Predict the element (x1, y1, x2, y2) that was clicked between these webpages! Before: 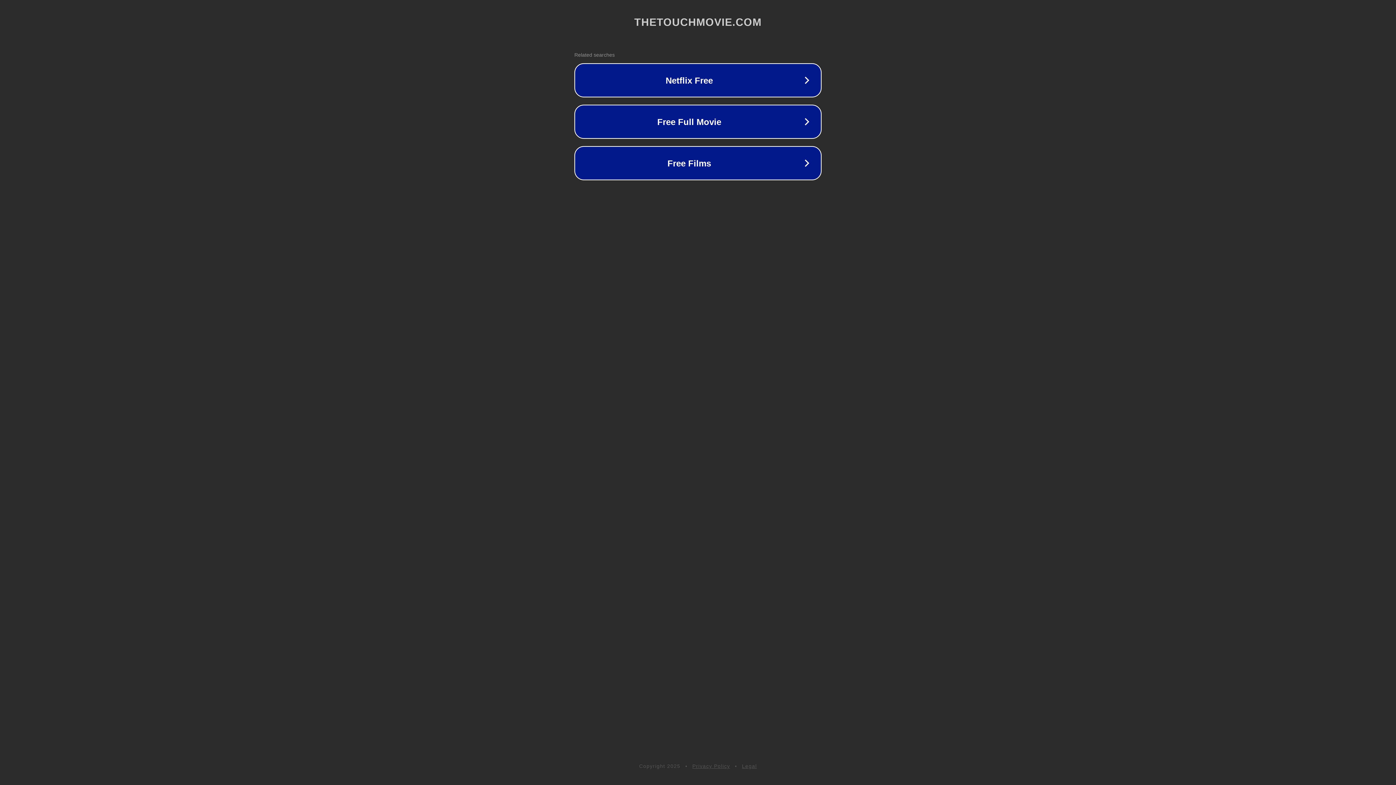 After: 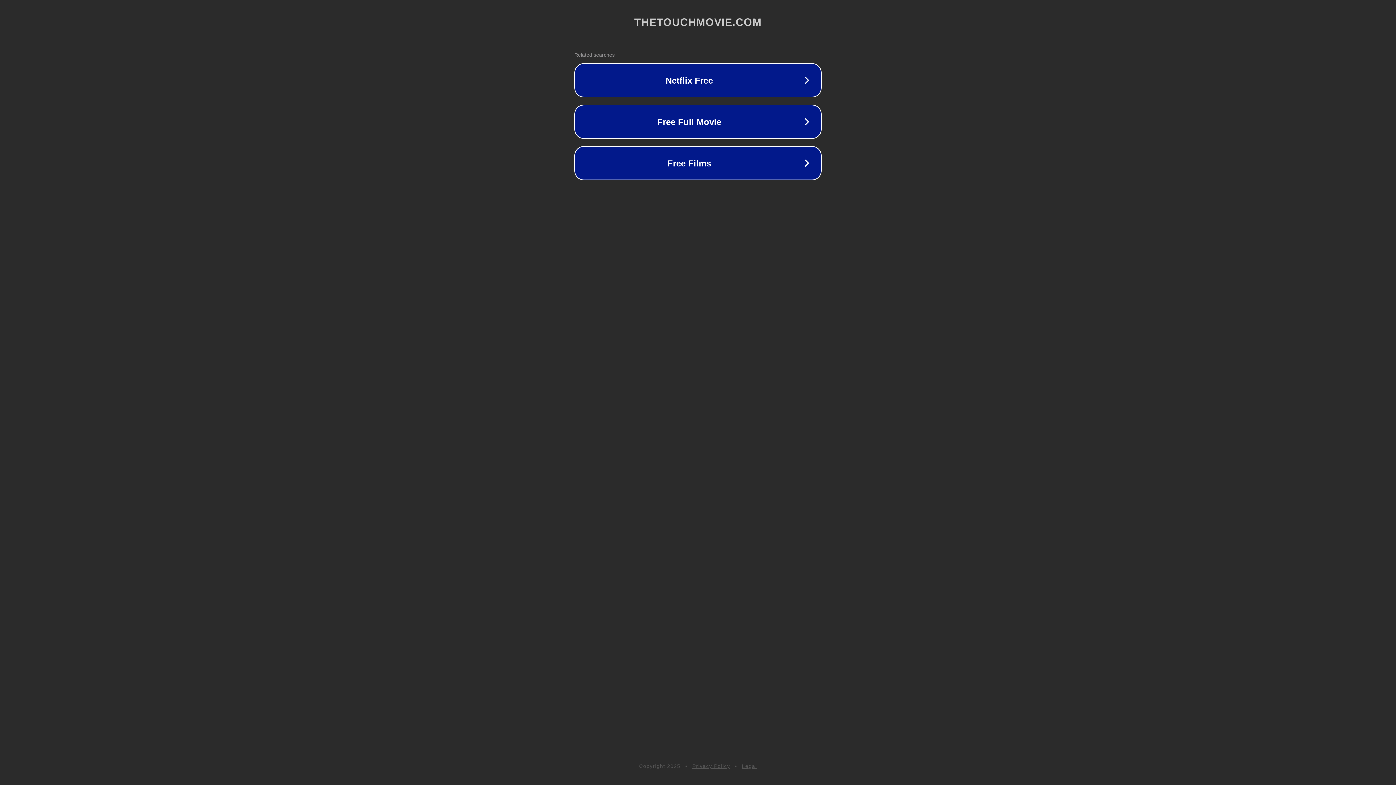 Action: bbox: (692, 763, 730, 769) label: Privacy Policy